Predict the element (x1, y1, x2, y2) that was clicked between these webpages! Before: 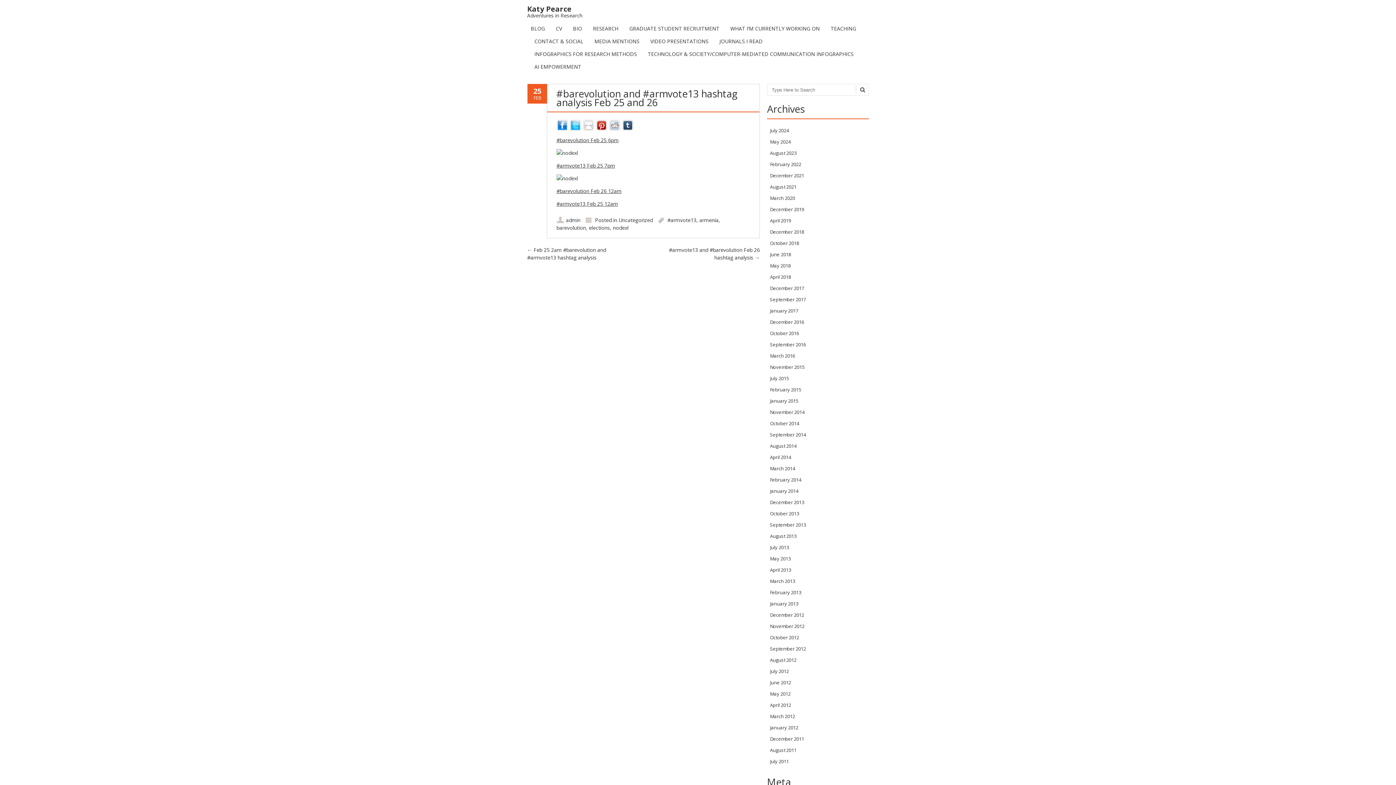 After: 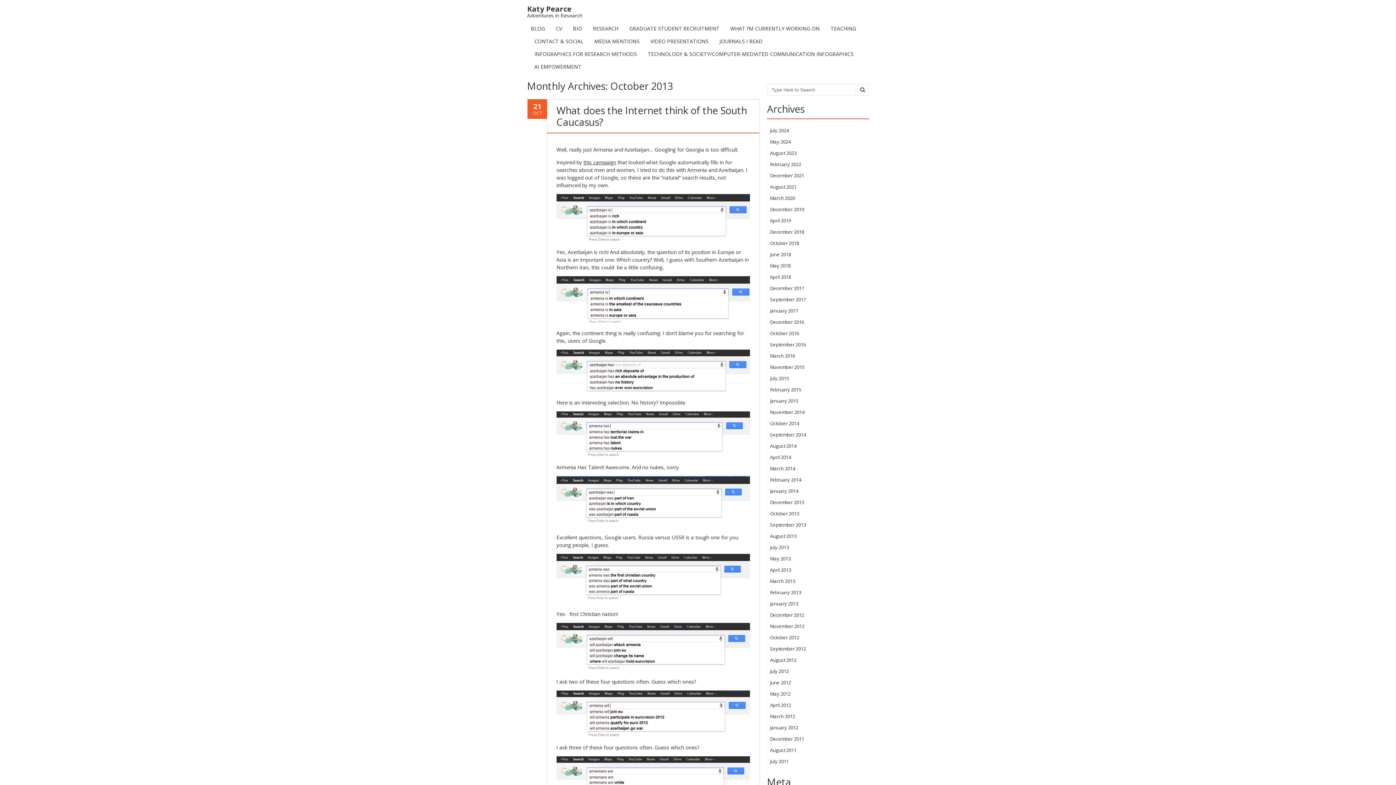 Action: bbox: (770, 510, 799, 517) label: October 2013